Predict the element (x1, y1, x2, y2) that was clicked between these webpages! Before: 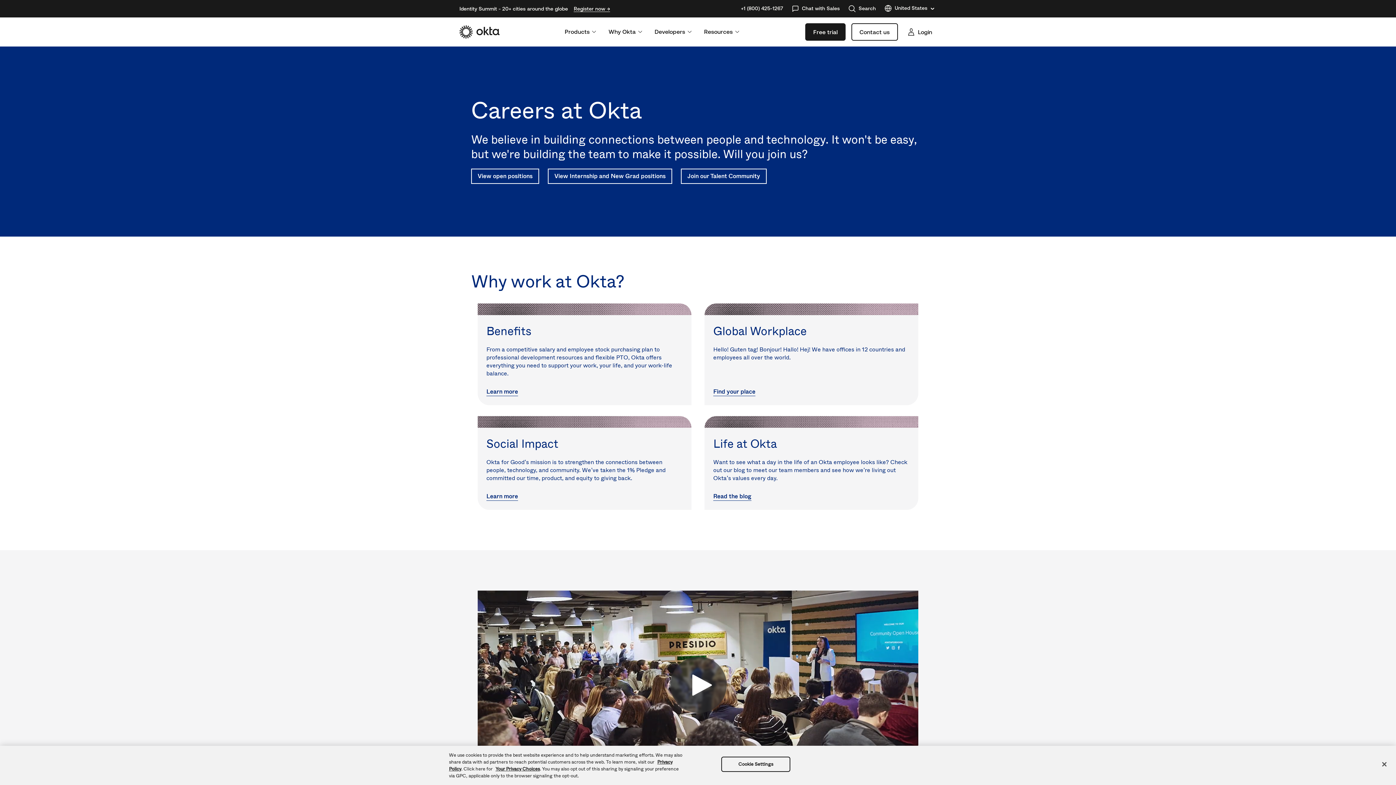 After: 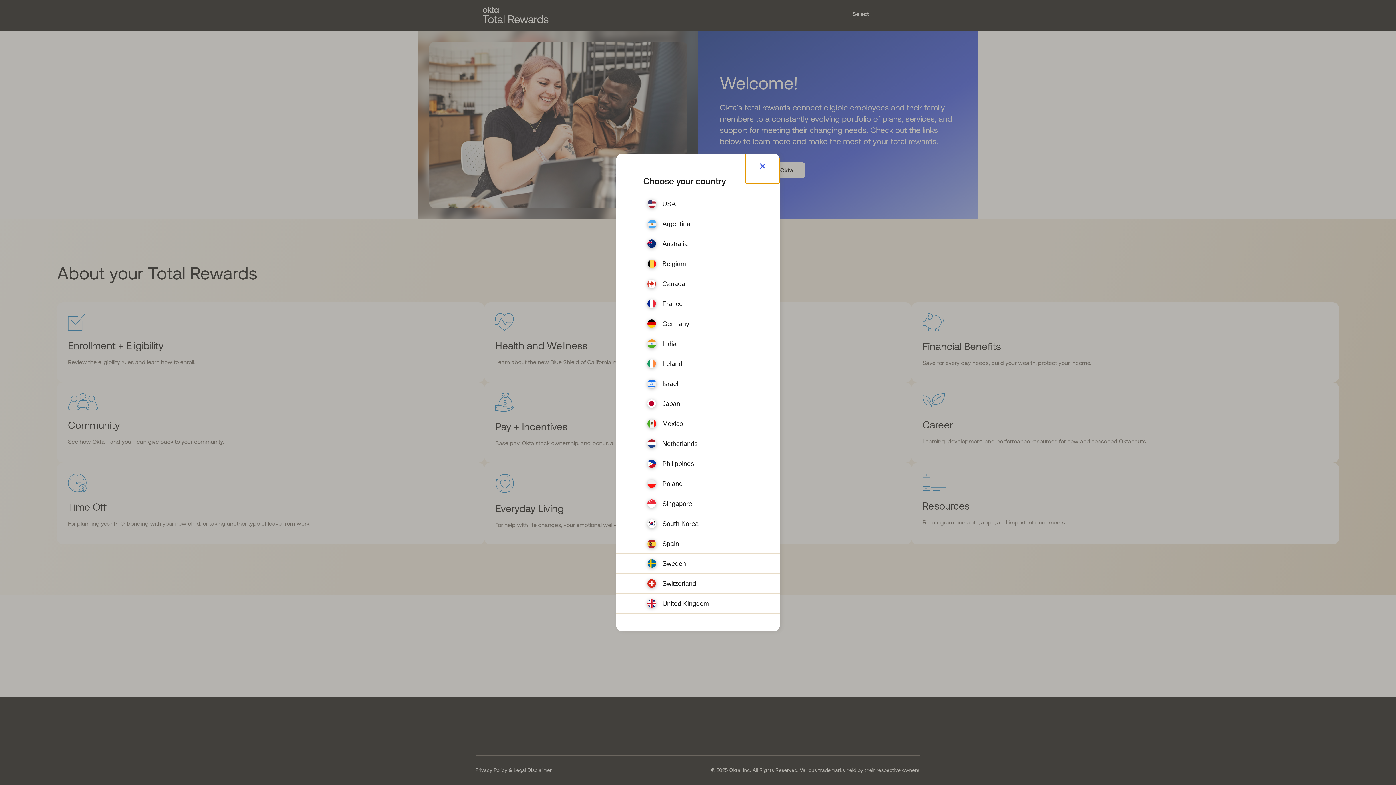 Action: label: Benefits

From a competitive salary and employee stock purchasing plan to professional development resources and flexible PTO, Okta offers everything you need to support your work, your life, and your work-life balance.

Learn more bbox: (477, 303, 691, 405)